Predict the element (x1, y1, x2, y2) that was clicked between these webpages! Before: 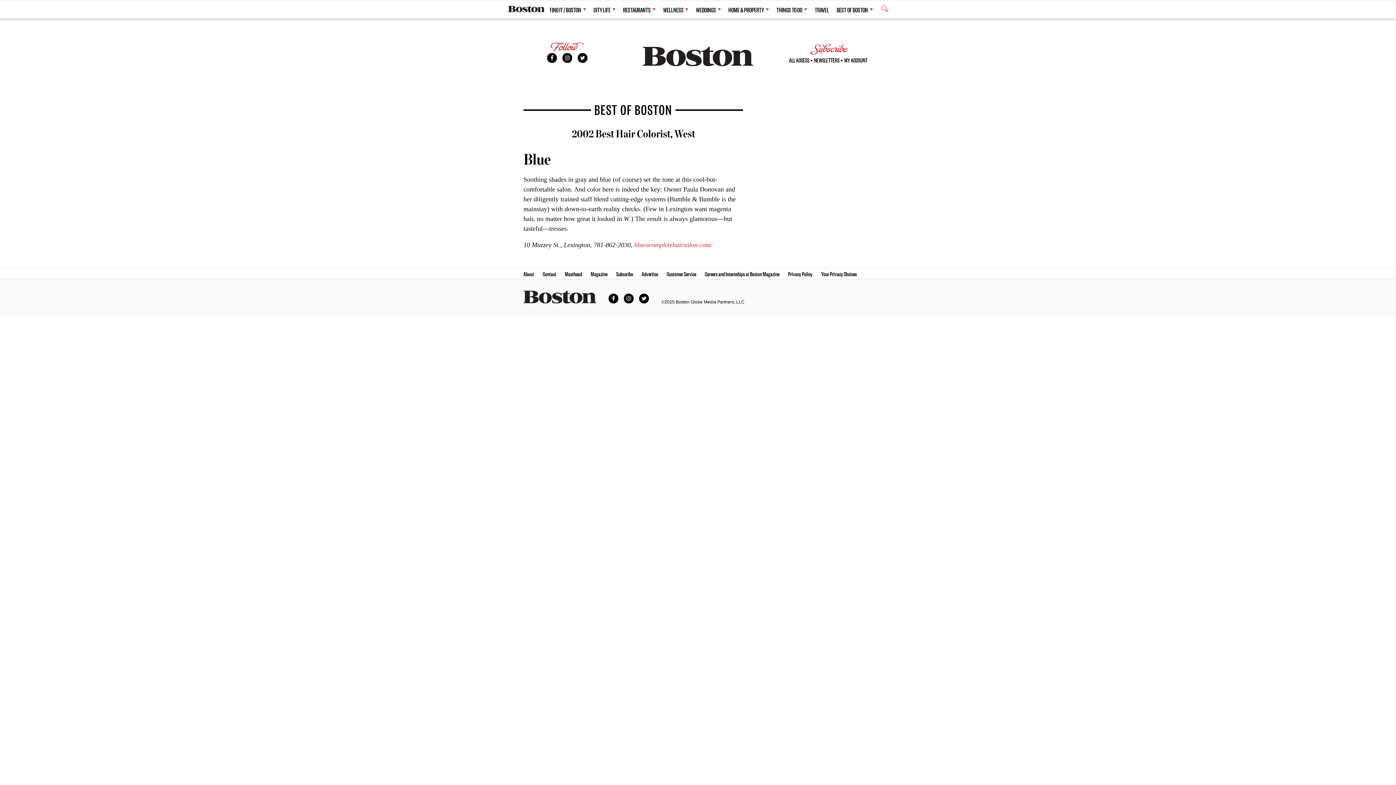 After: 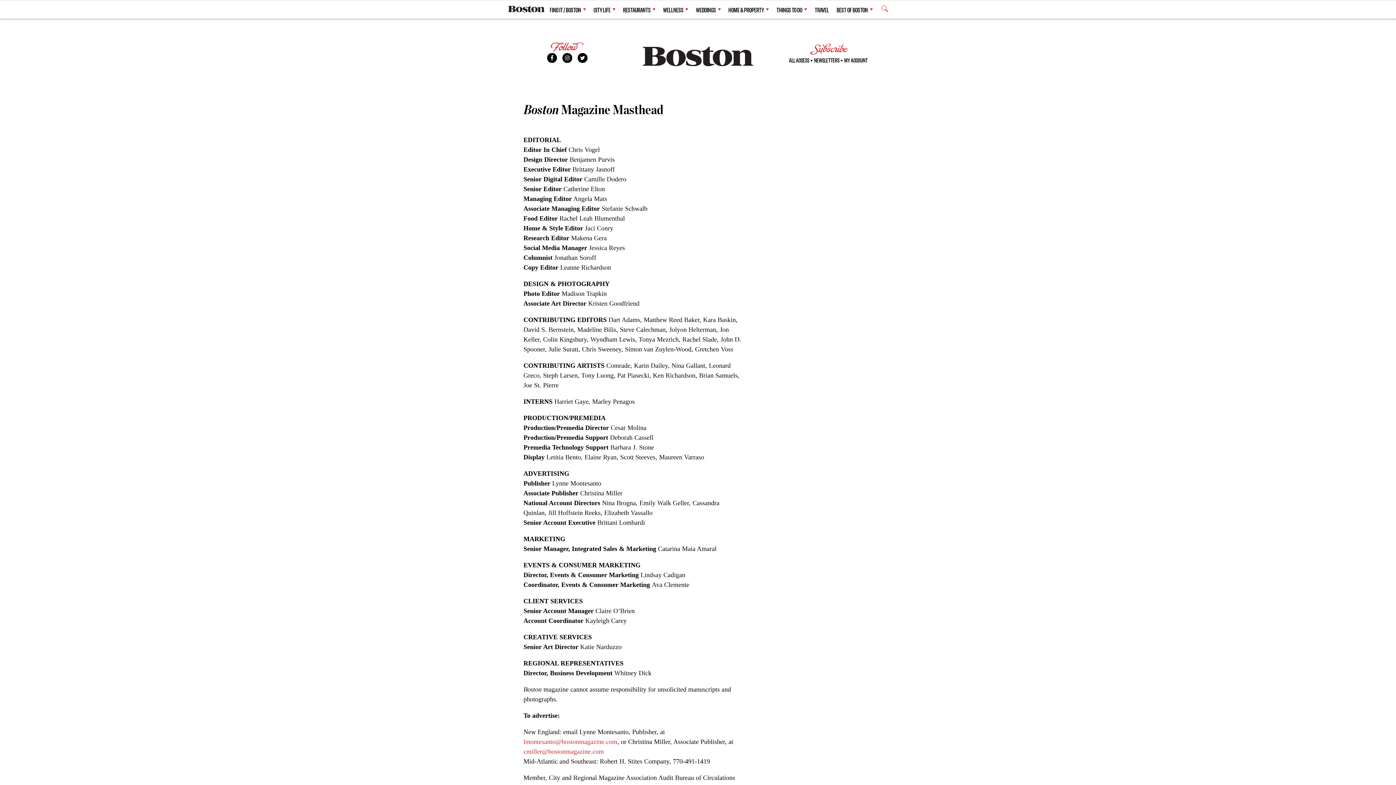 Action: bbox: (565, 267, 582, 279) label: Masthead